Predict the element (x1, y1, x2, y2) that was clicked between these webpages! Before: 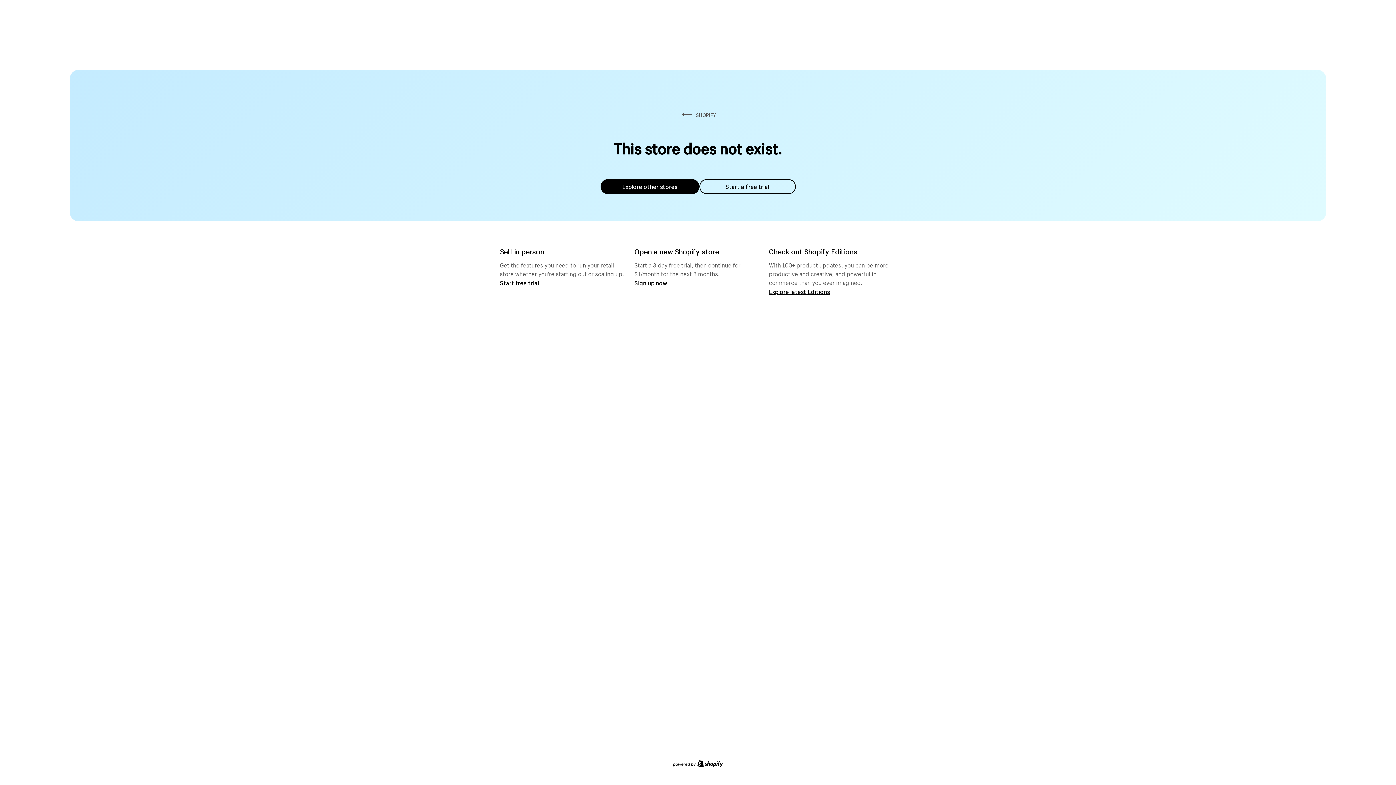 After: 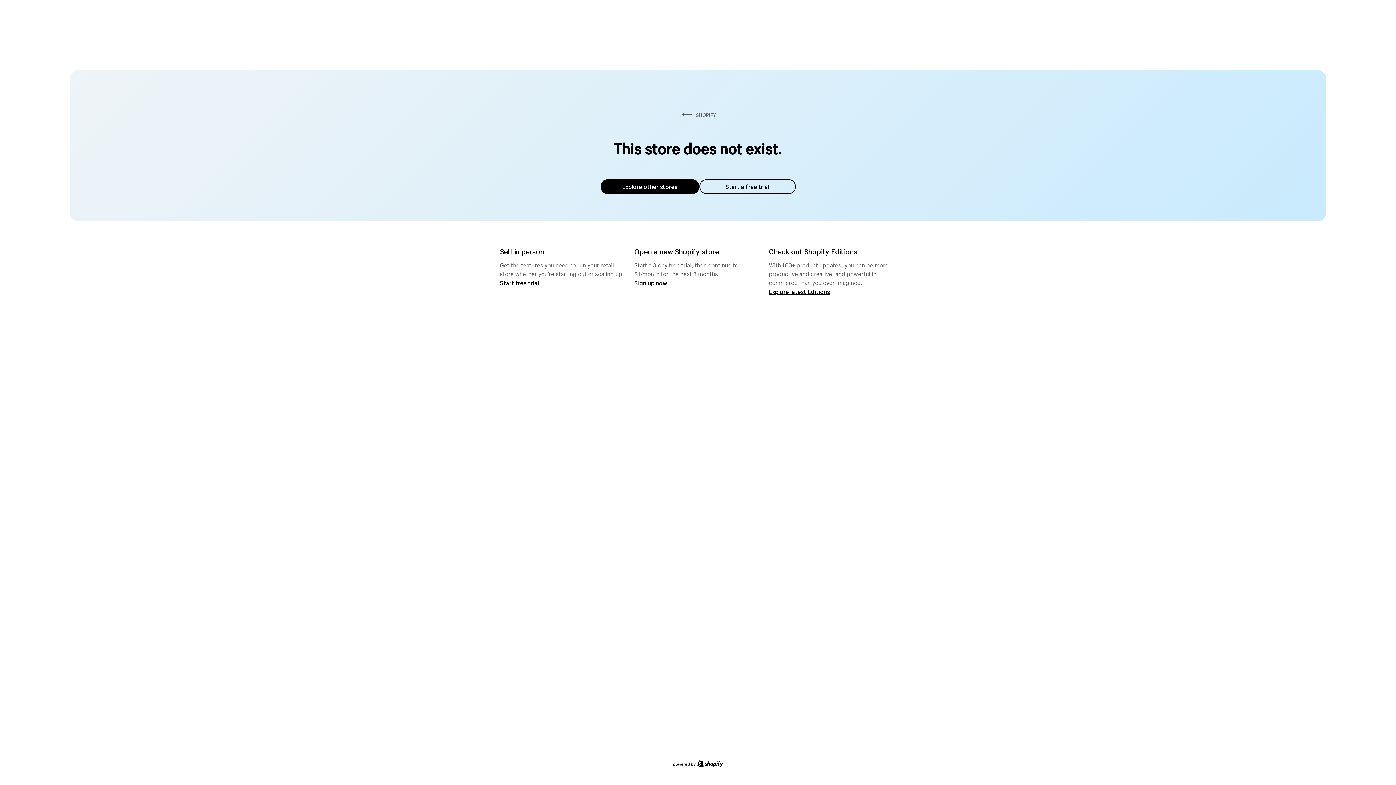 Action: label: Explore other stores bbox: (600, 179, 699, 194)